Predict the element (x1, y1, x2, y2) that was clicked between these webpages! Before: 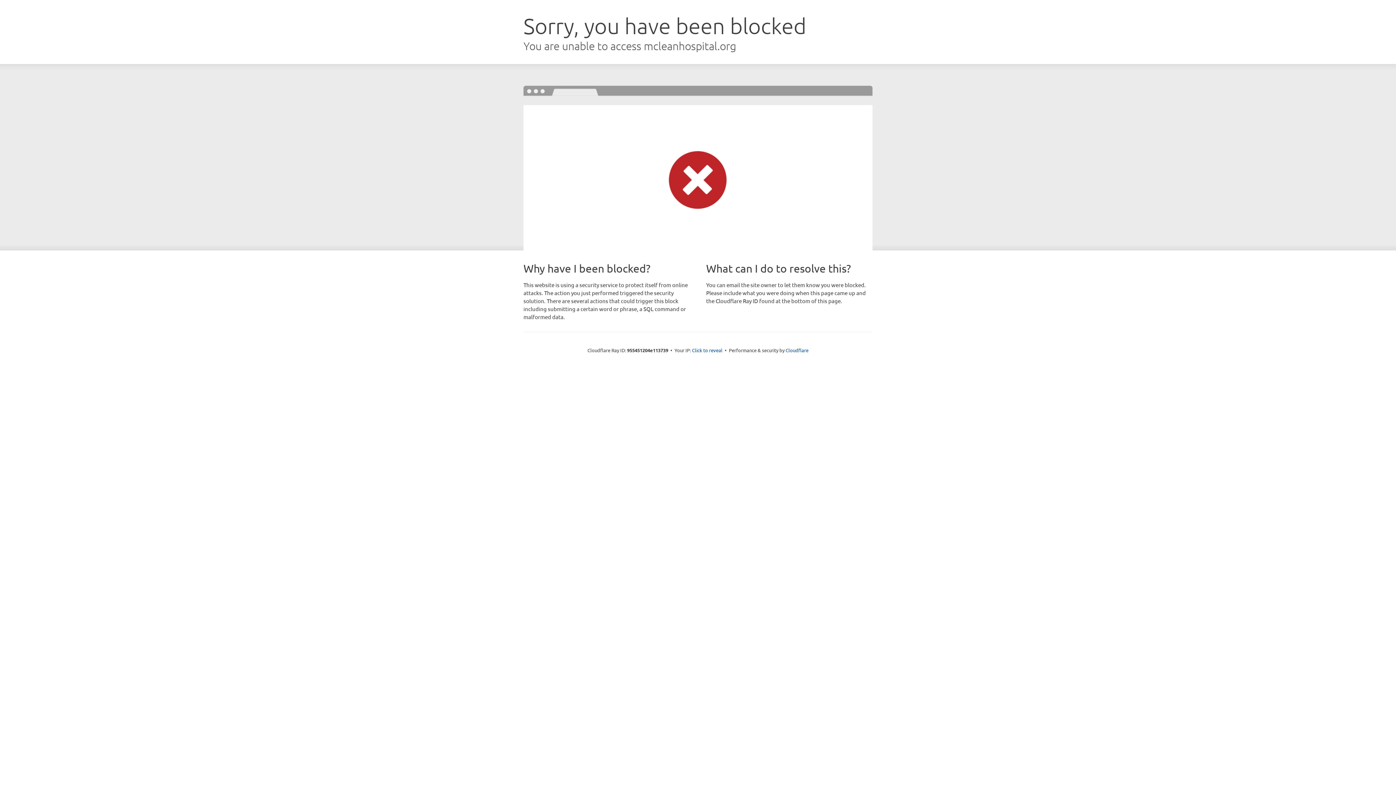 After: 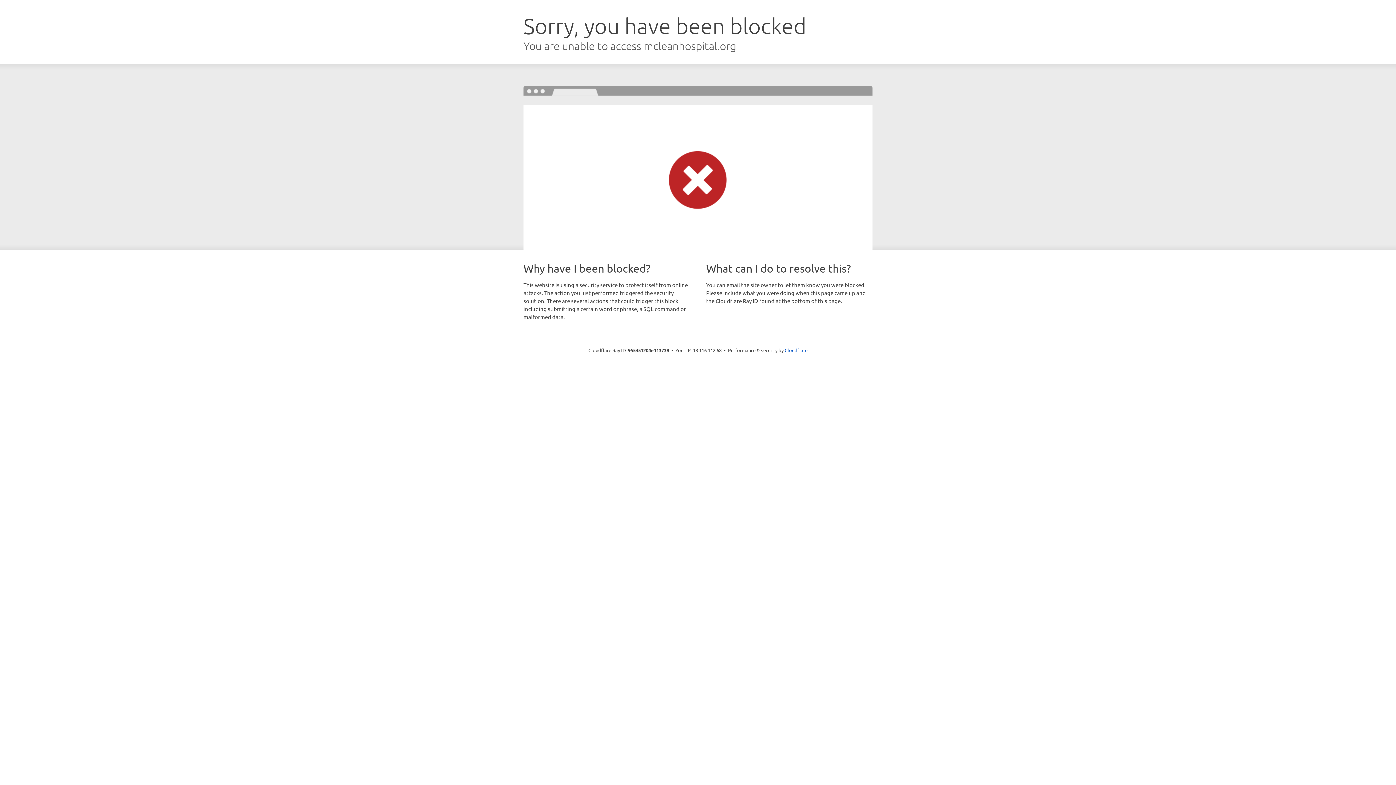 Action: label: Click to reveal bbox: (692, 346, 722, 353)